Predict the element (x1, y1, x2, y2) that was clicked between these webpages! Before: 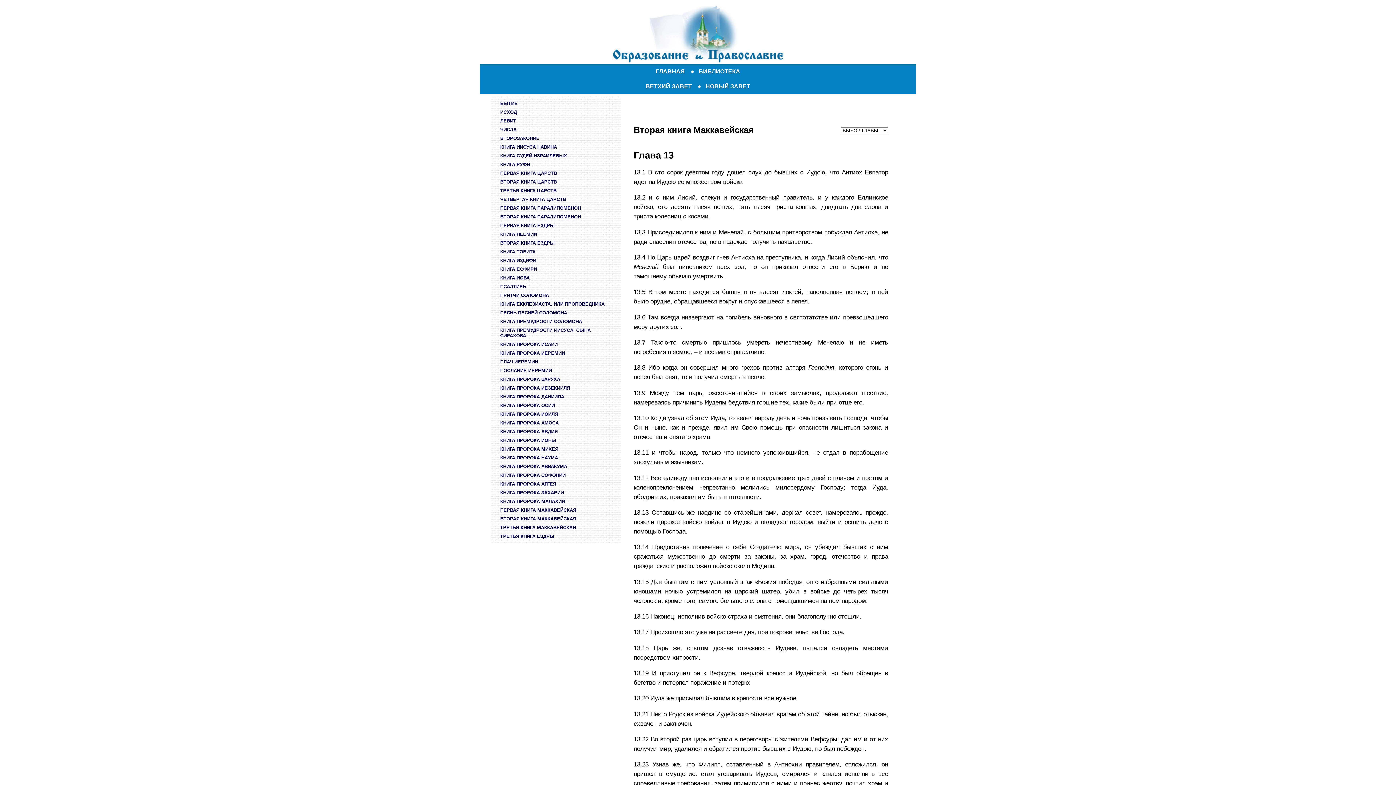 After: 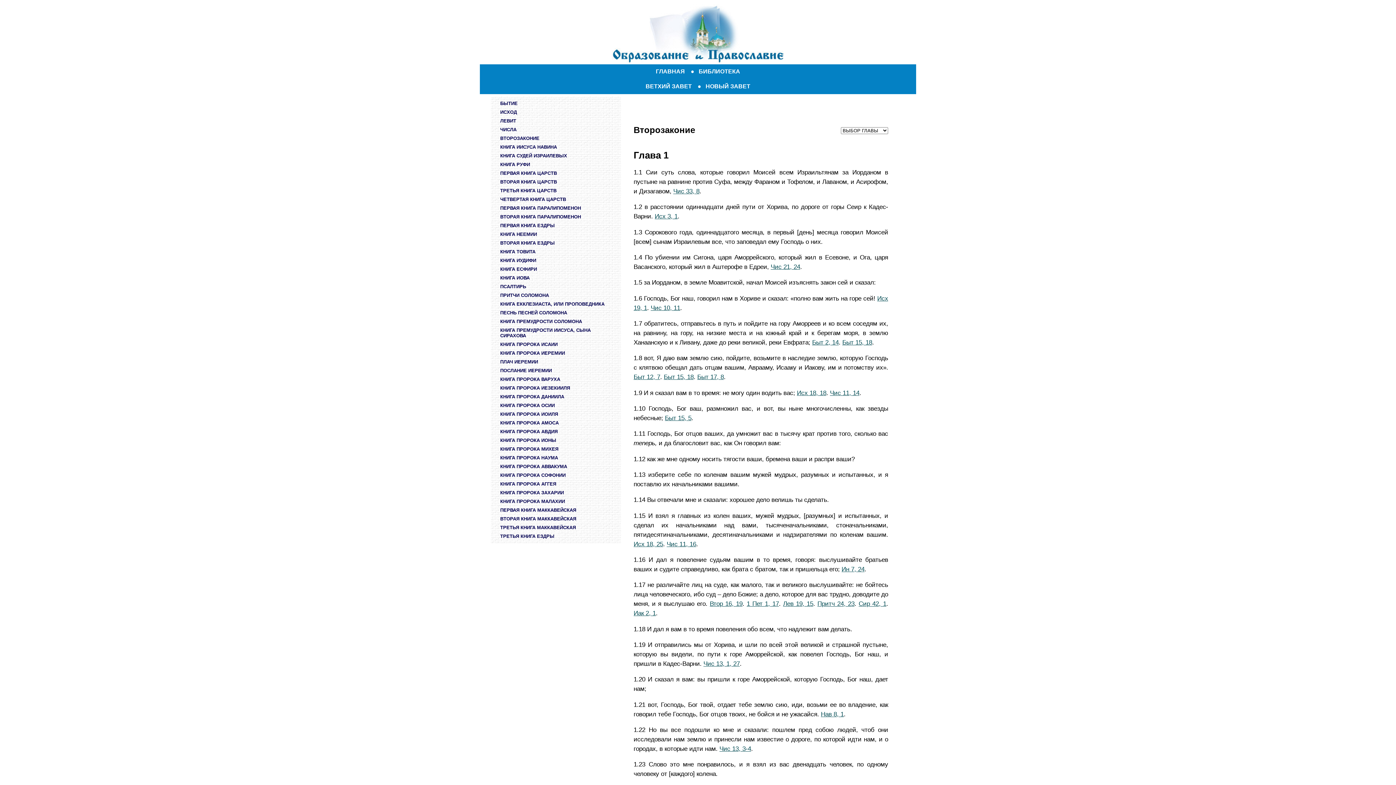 Action: label: ВТОРОЗАКОНИЕ bbox: (500, 135, 539, 141)